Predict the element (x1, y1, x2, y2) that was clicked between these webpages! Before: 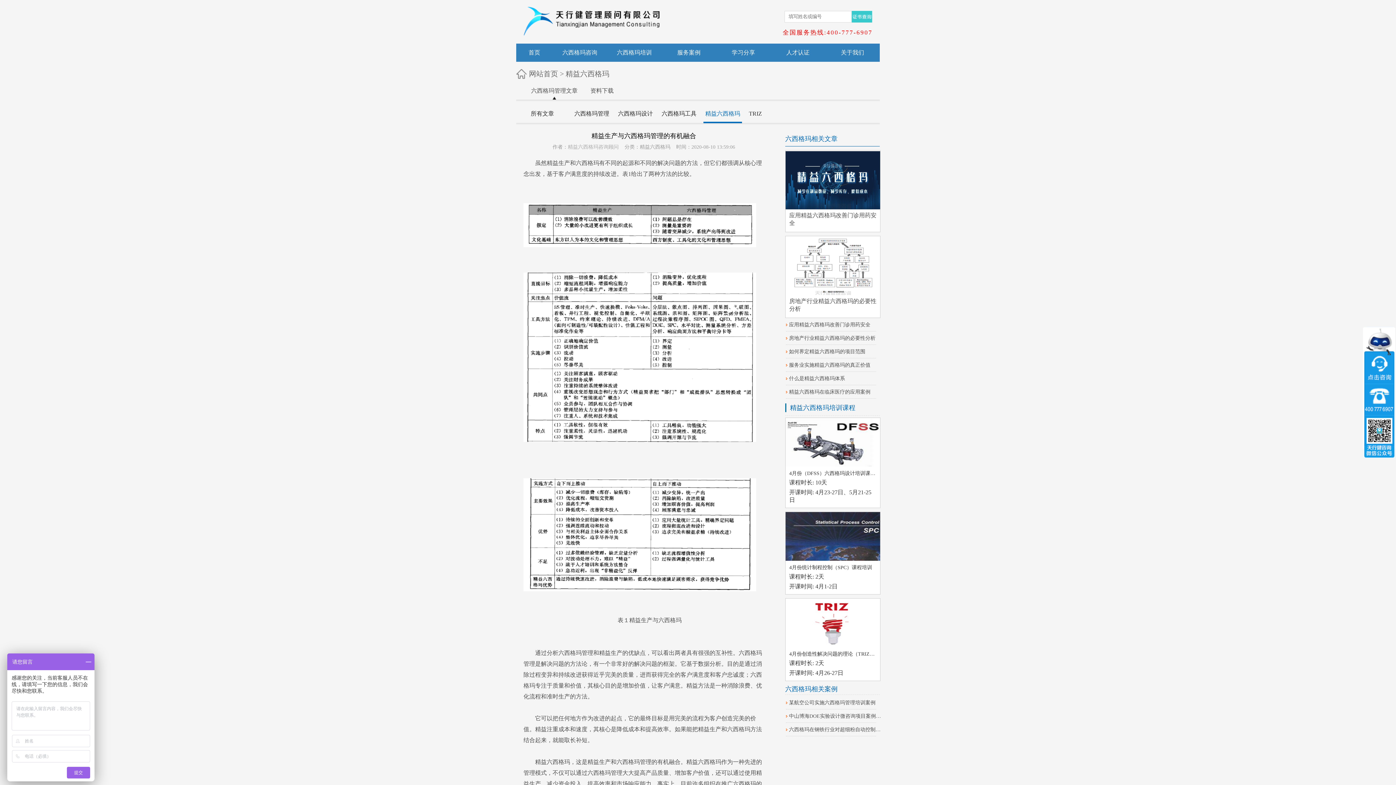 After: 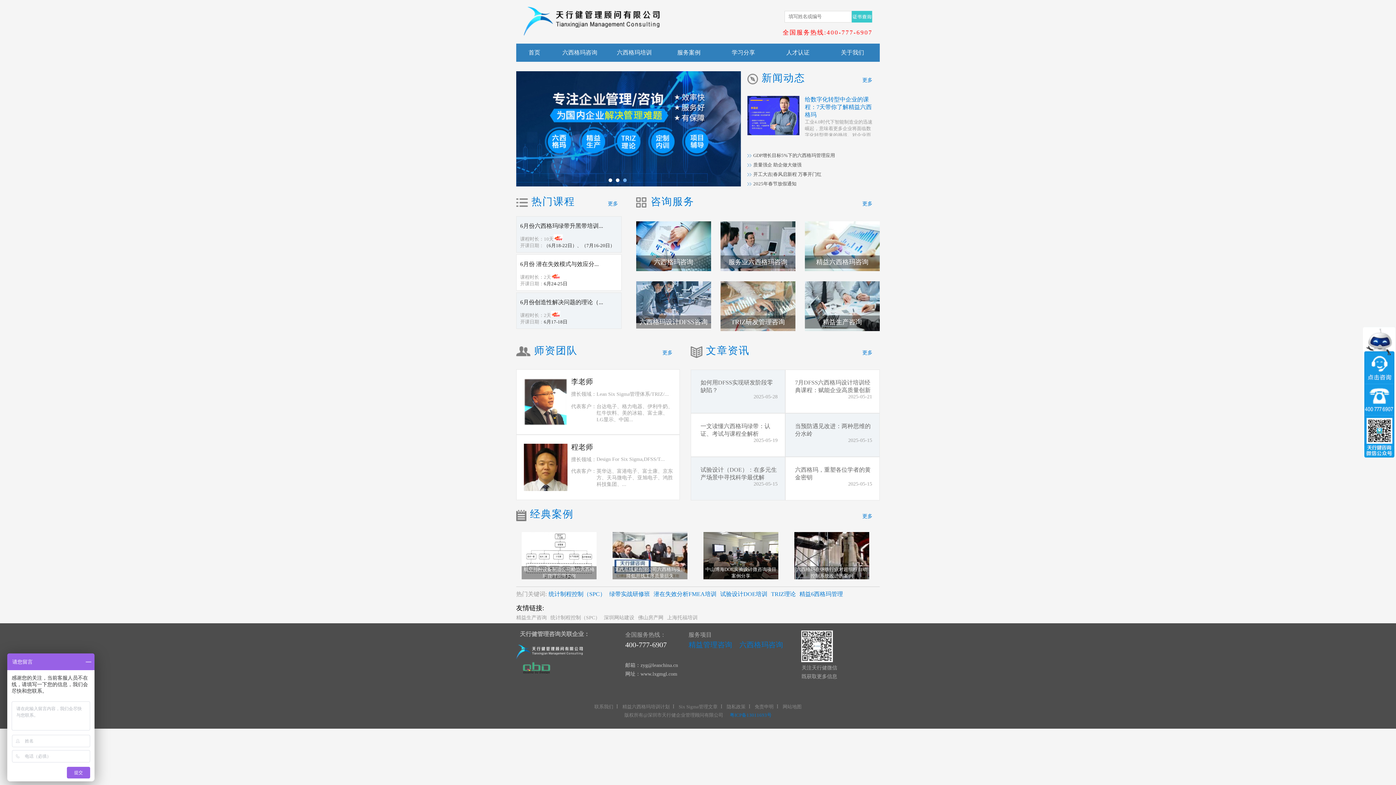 Action: label: 首页 bbox: (516, 43, 552, 61)